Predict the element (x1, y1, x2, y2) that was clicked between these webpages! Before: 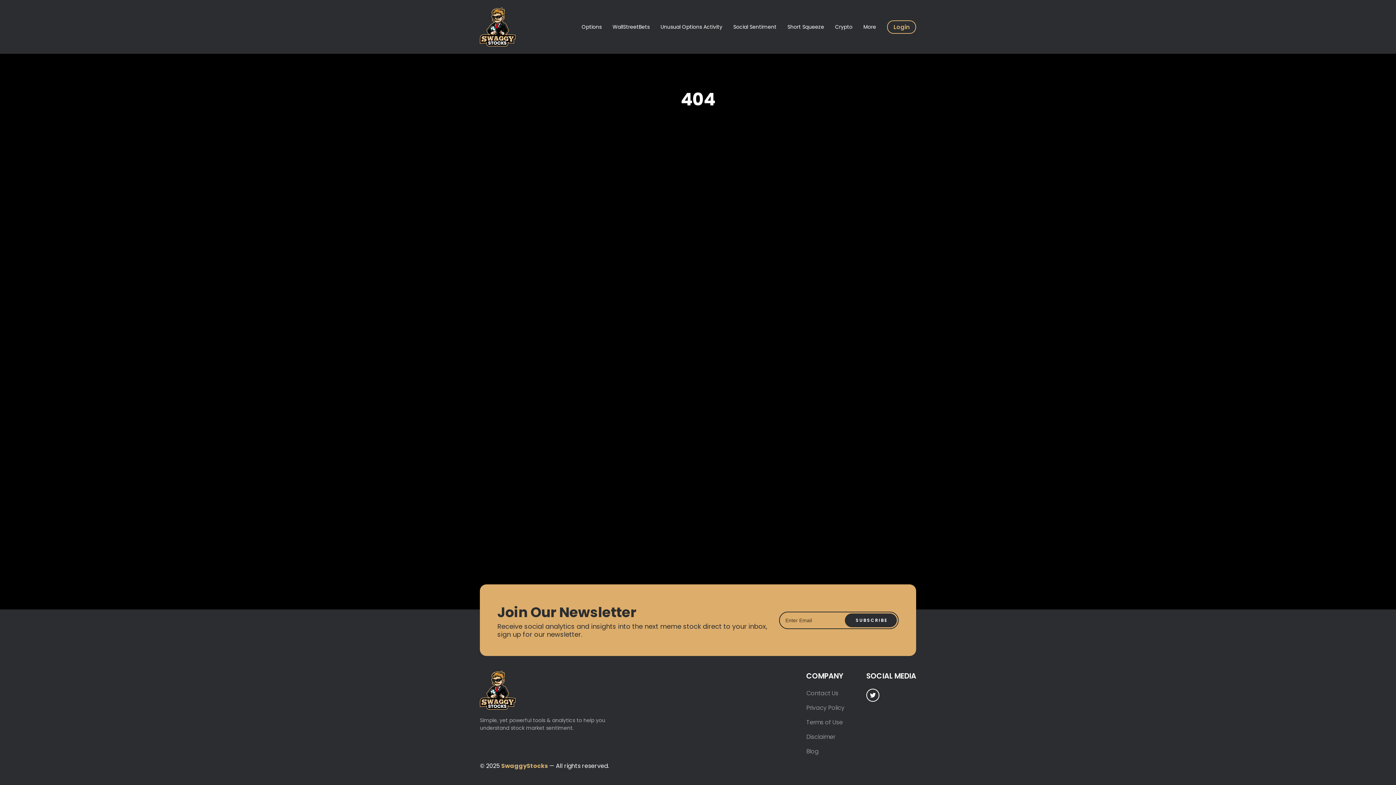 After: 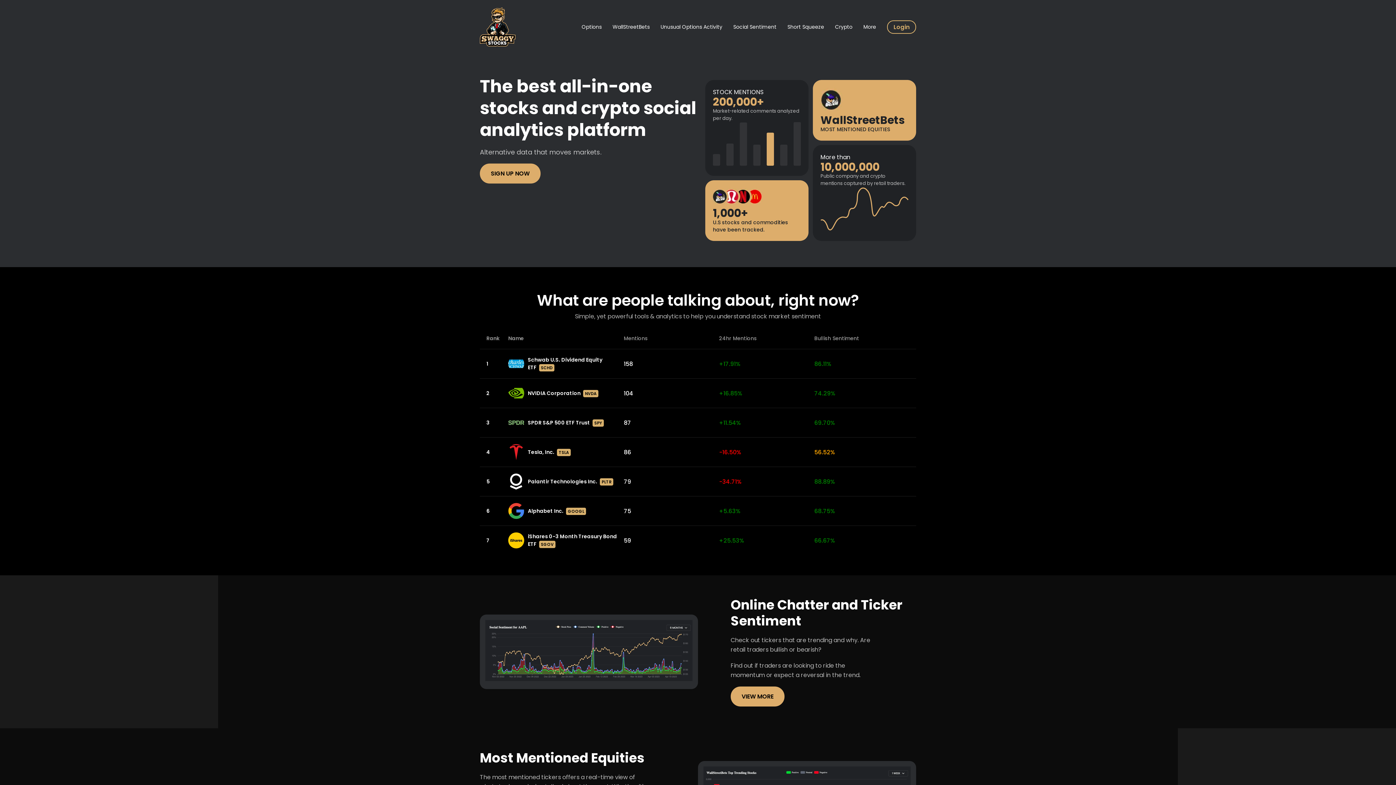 Action: bbox: (480, 7, 515, 46) label: logo